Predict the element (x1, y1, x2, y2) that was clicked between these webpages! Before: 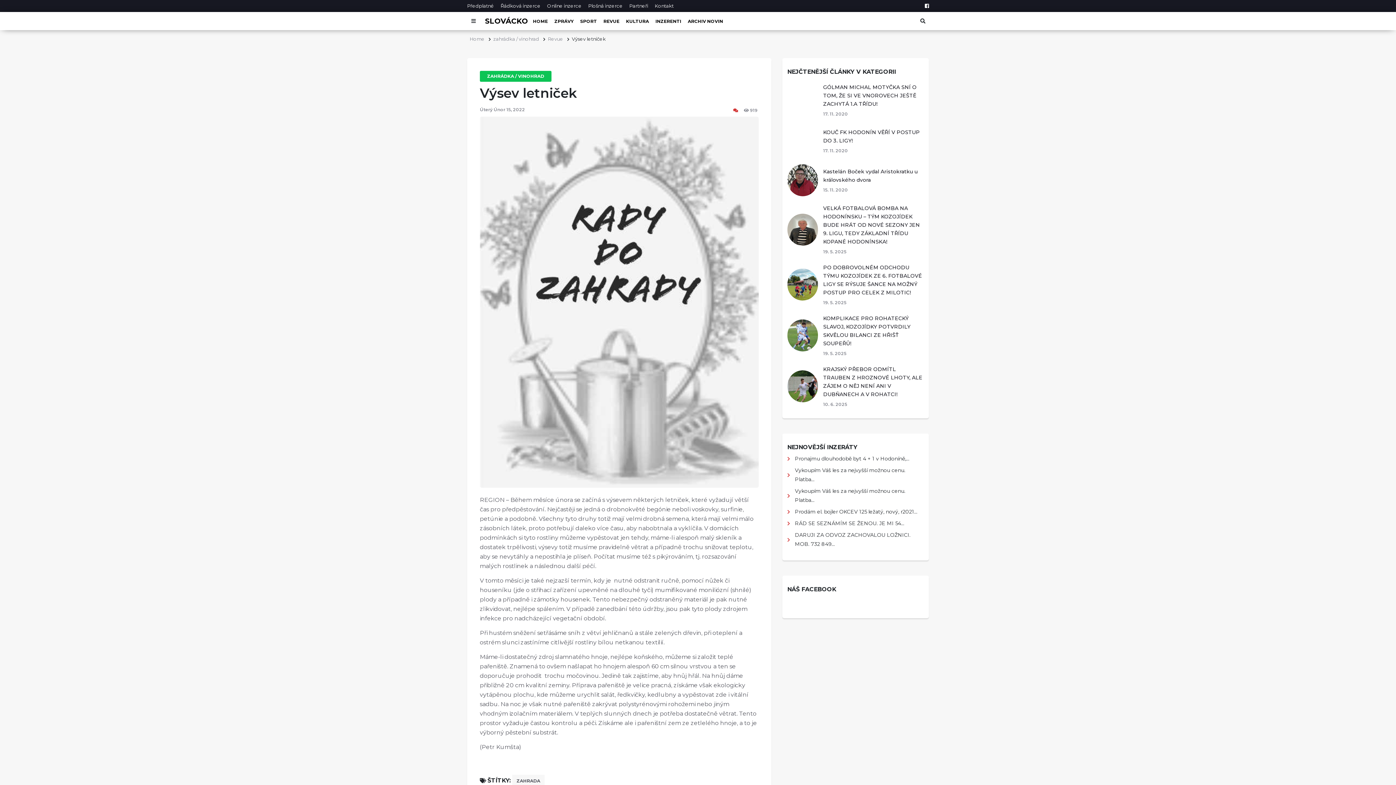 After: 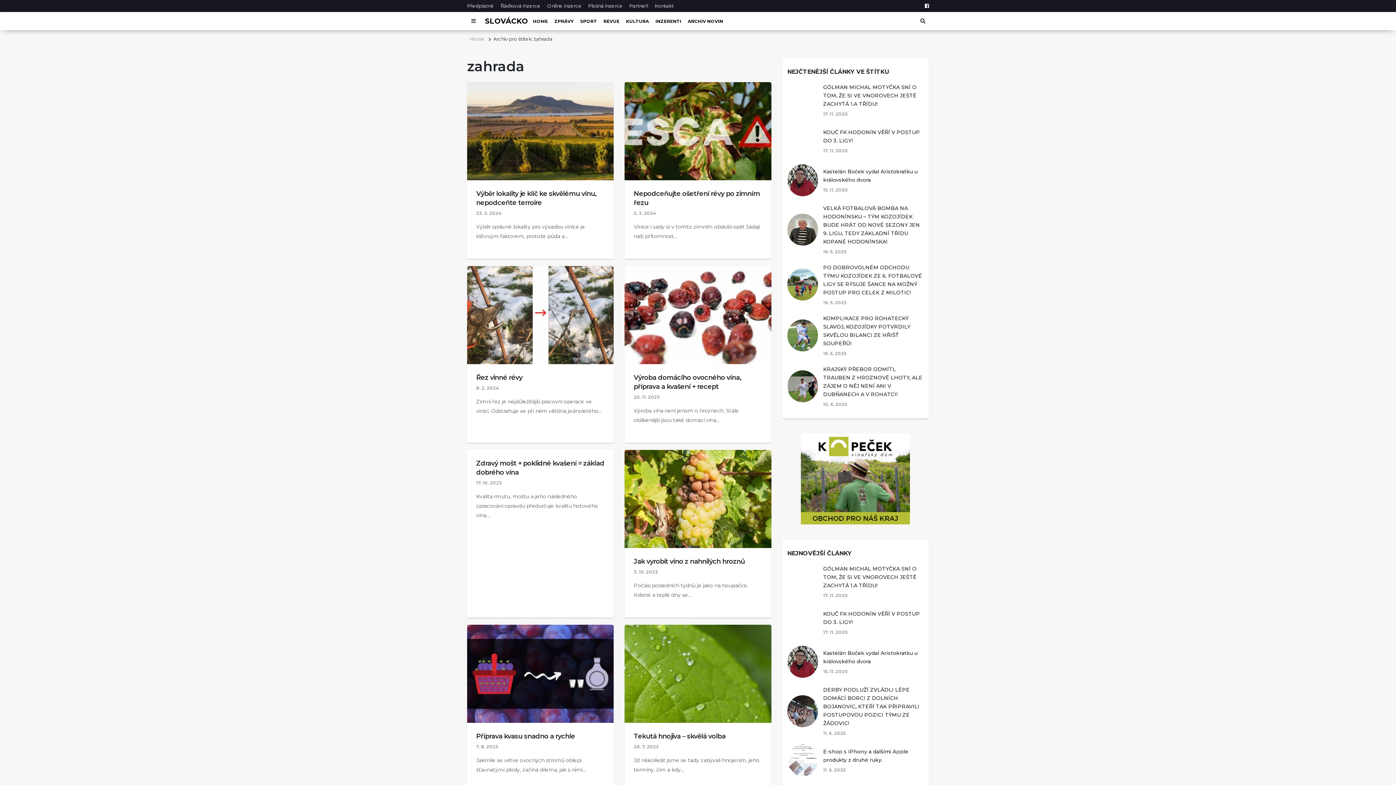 Action: label: ZAHRADA bbox: (512, 775, 544, 787)